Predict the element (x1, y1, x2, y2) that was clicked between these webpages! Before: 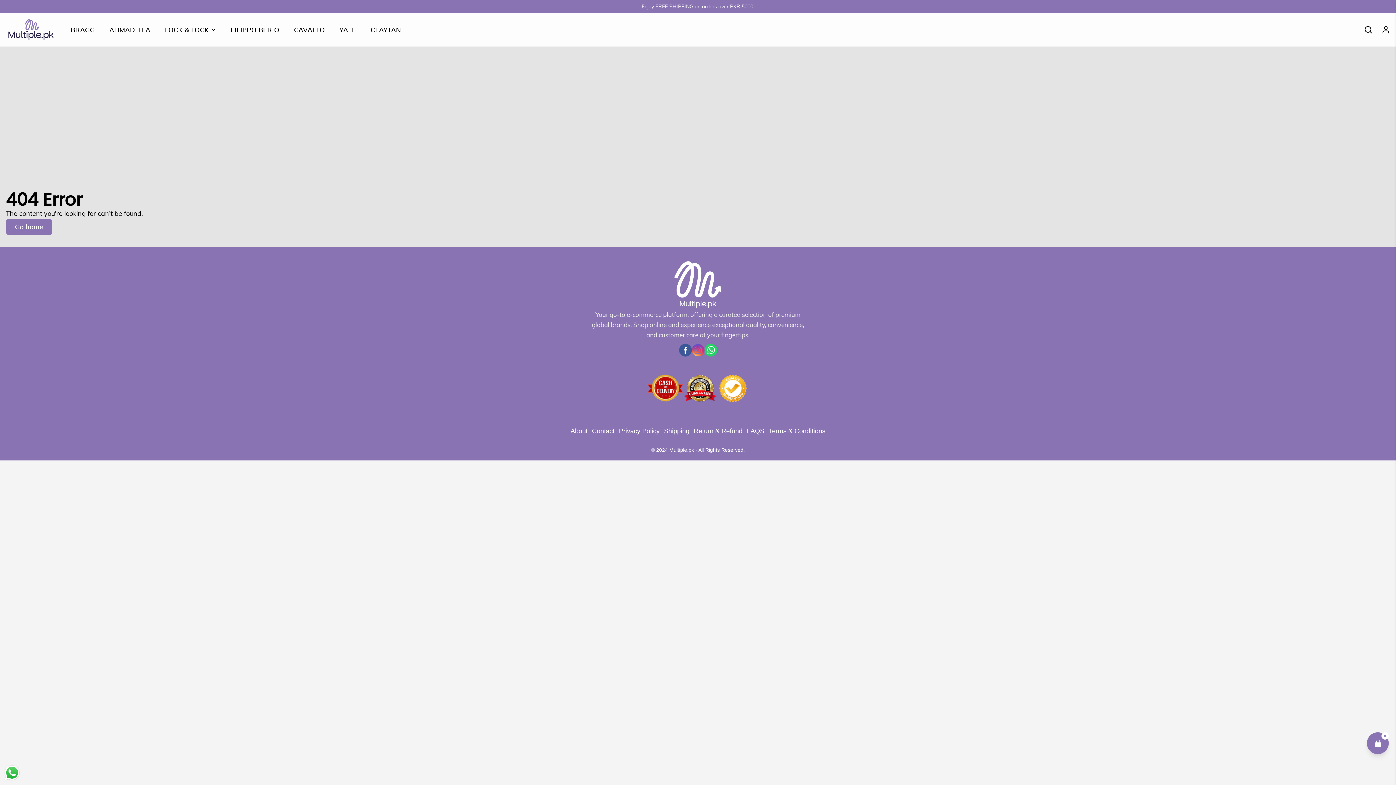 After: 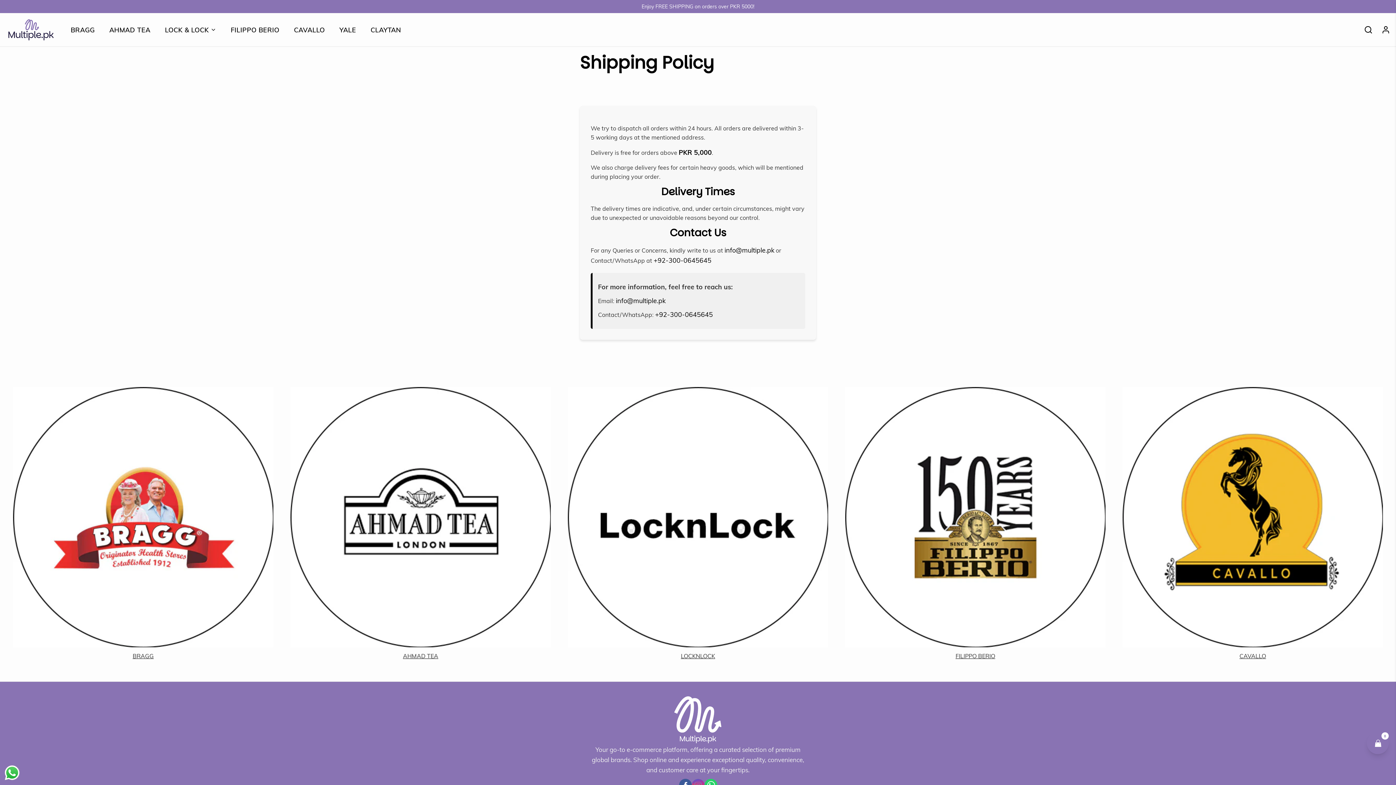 Action: label: Shipping bbox: (662, 425, 691, 437)